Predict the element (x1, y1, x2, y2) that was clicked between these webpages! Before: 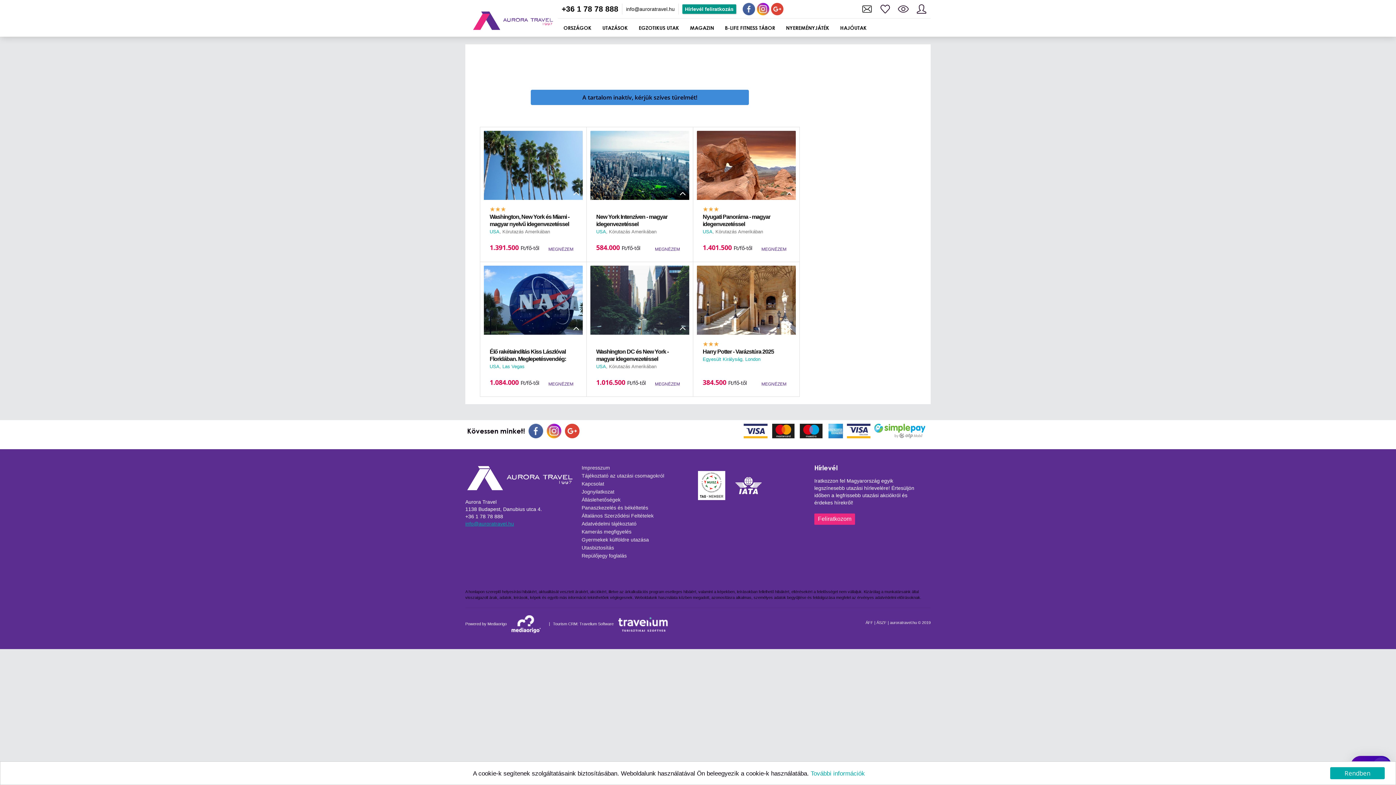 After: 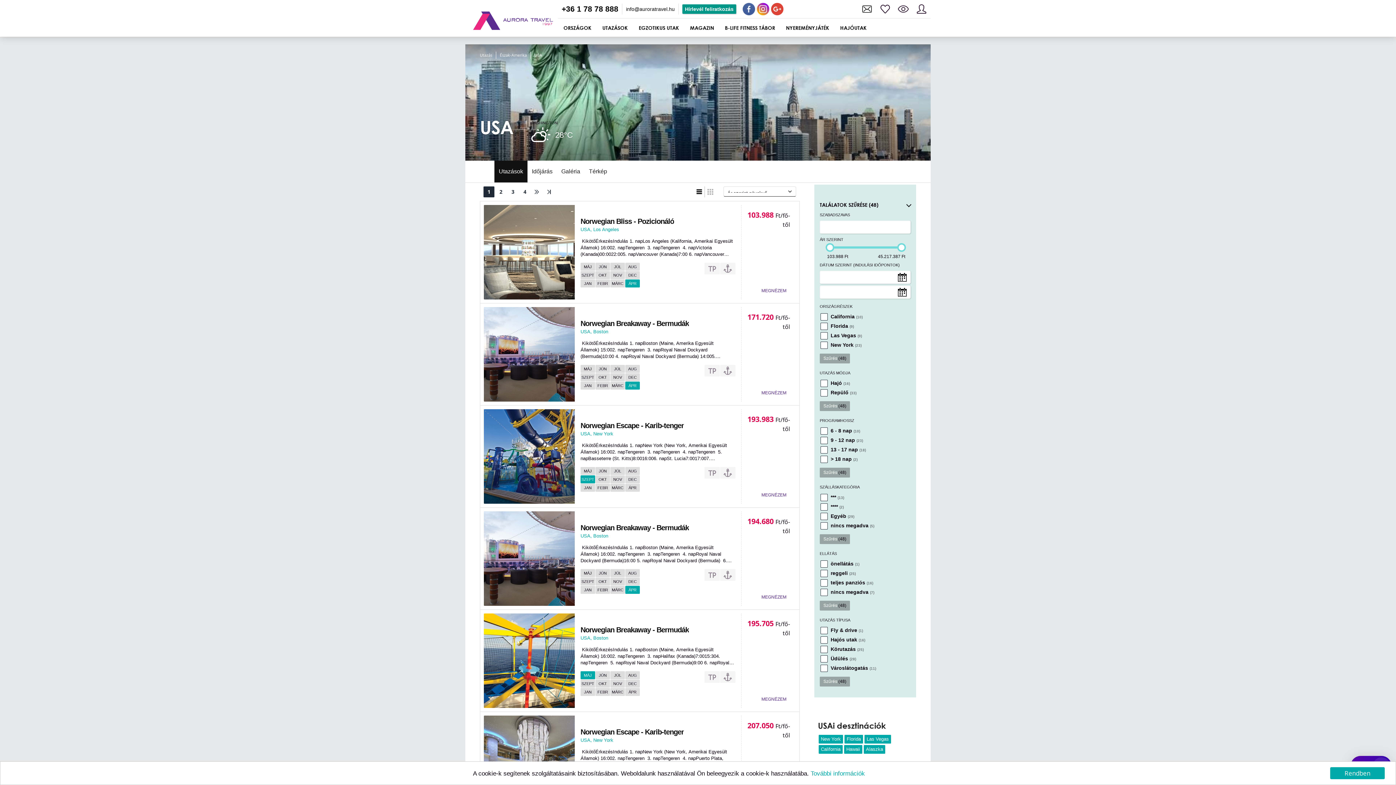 Action: bbox: (596, 228, 606, 235) label: USA